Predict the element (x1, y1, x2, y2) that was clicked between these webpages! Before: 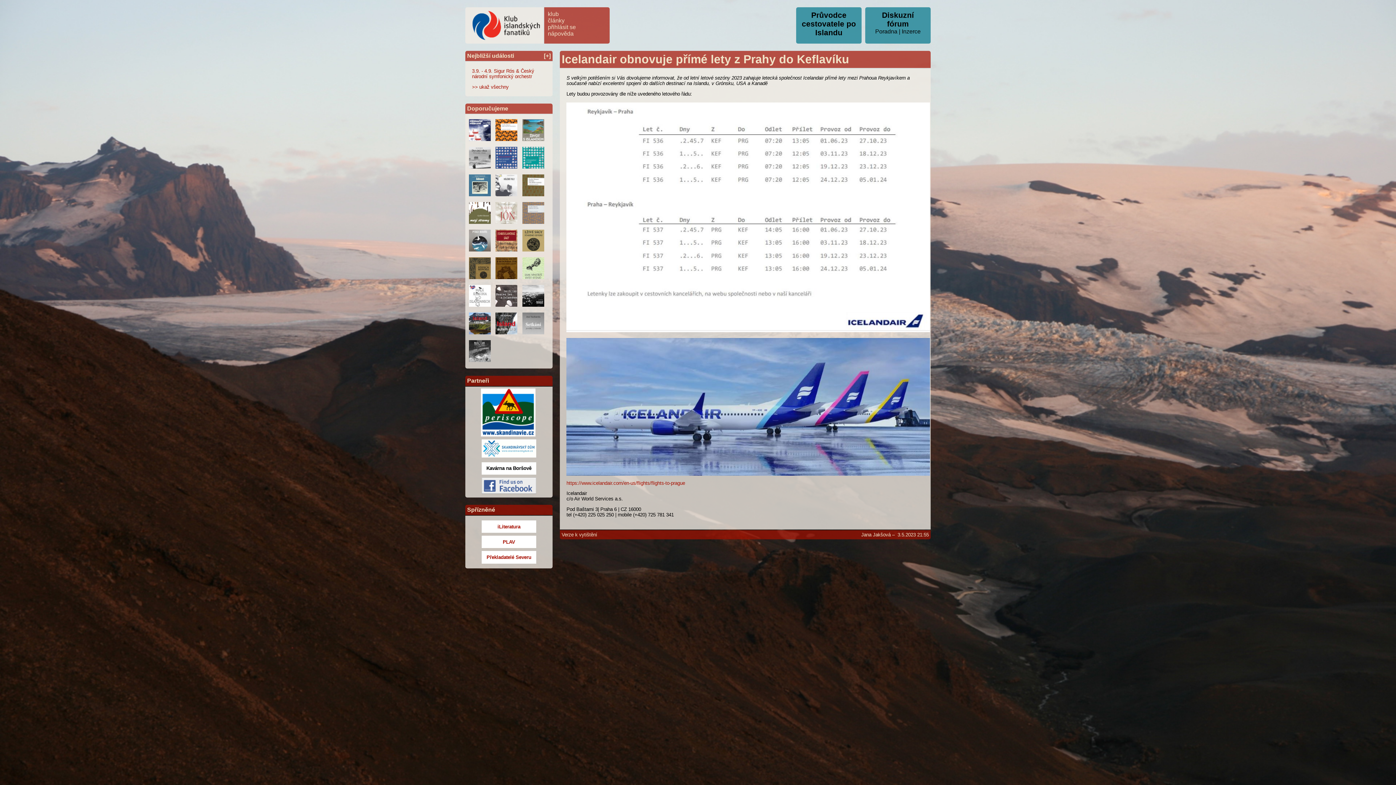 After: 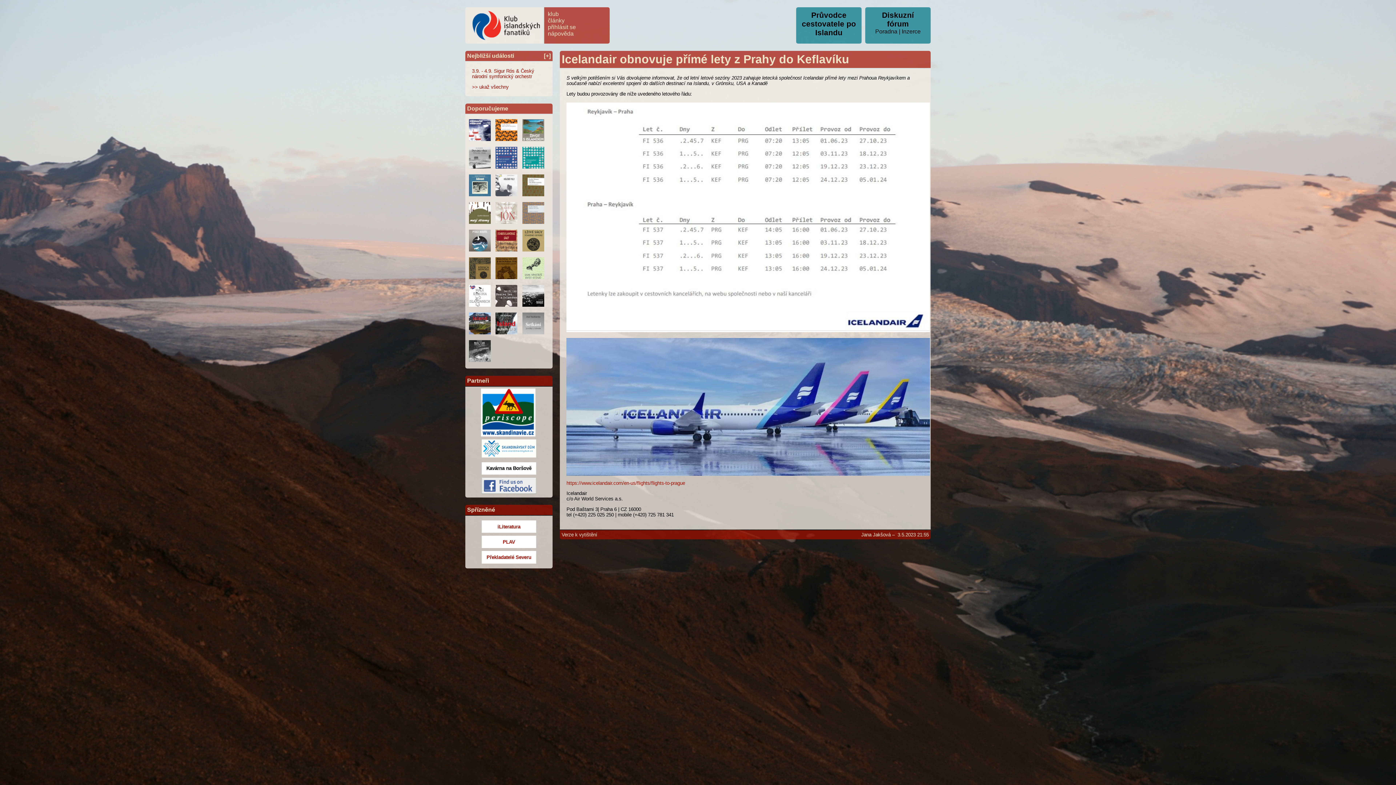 Action: label: Průvodce cestovatele po Islandu bbox: (800, 10, 858, 37)